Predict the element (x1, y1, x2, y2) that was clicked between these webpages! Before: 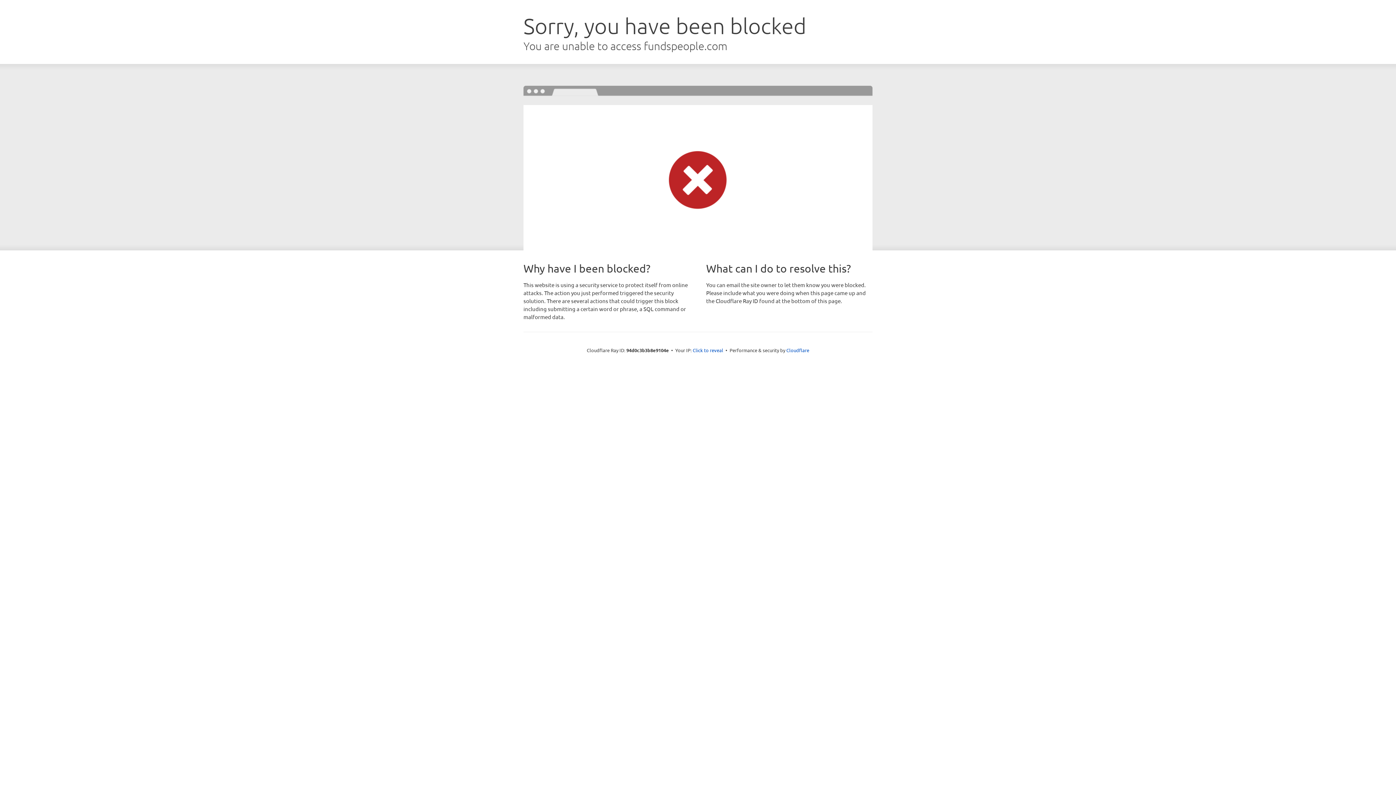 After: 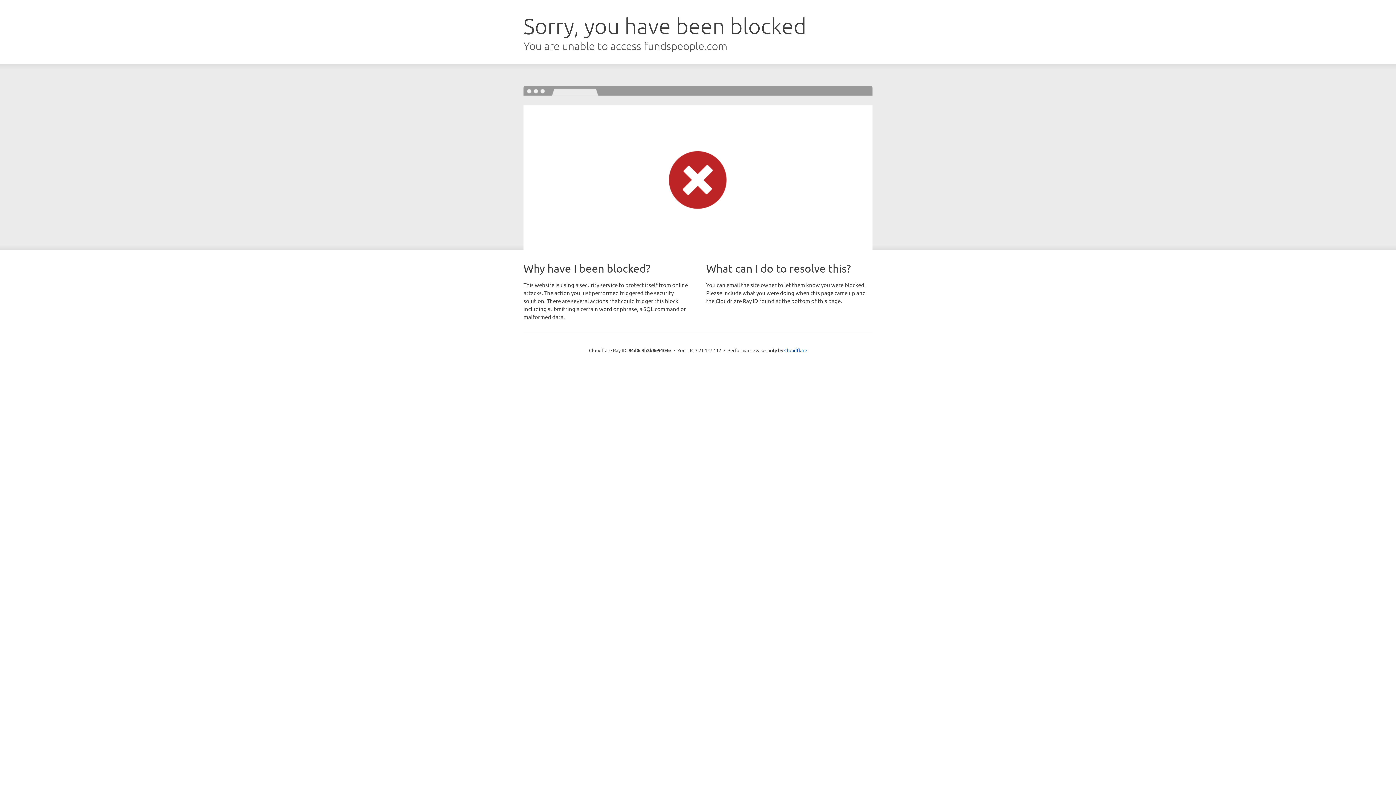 Action: bbox: (692, 346, 723, 353) label: Click to reveal